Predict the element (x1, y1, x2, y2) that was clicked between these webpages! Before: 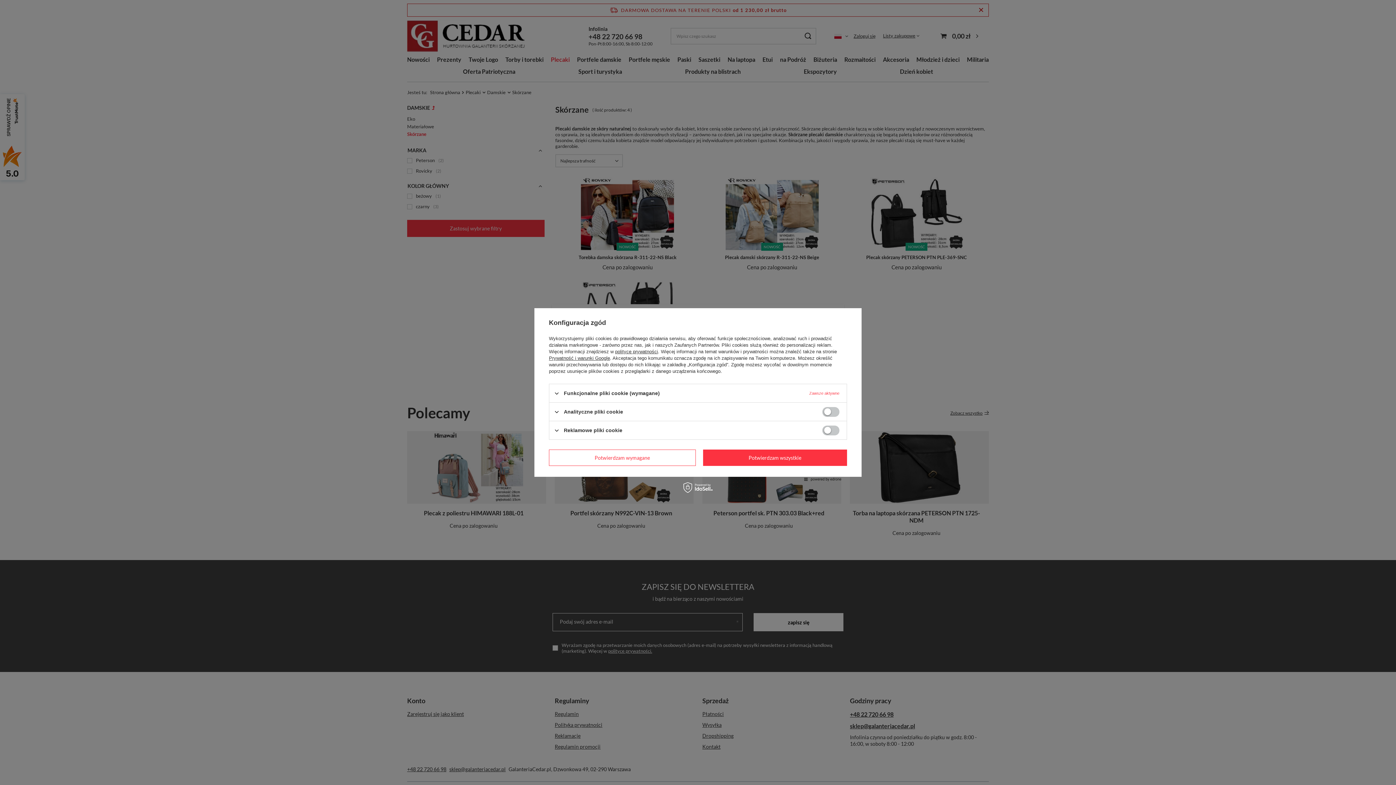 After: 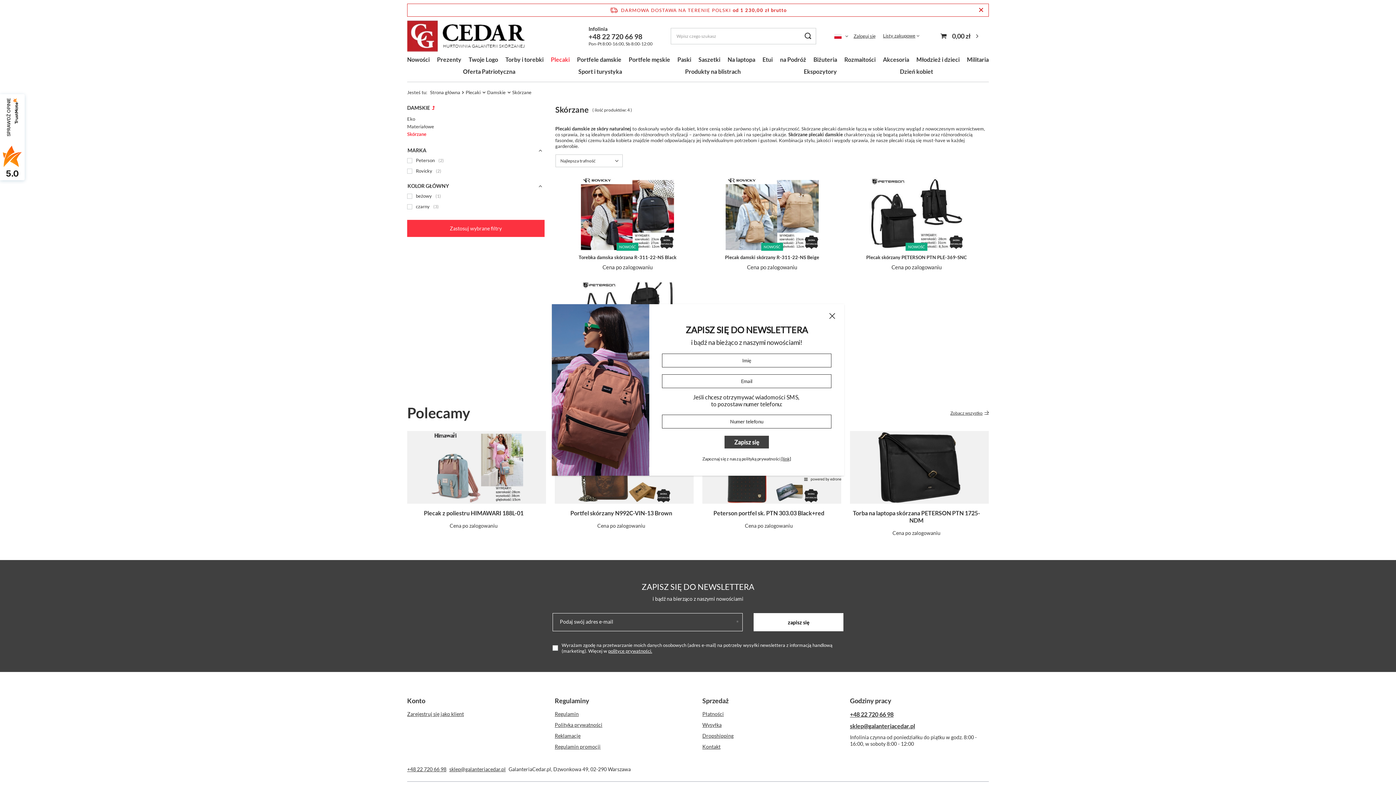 Action: bbox: (549, 449, 695, 466) label: Potwierdzam wymagane